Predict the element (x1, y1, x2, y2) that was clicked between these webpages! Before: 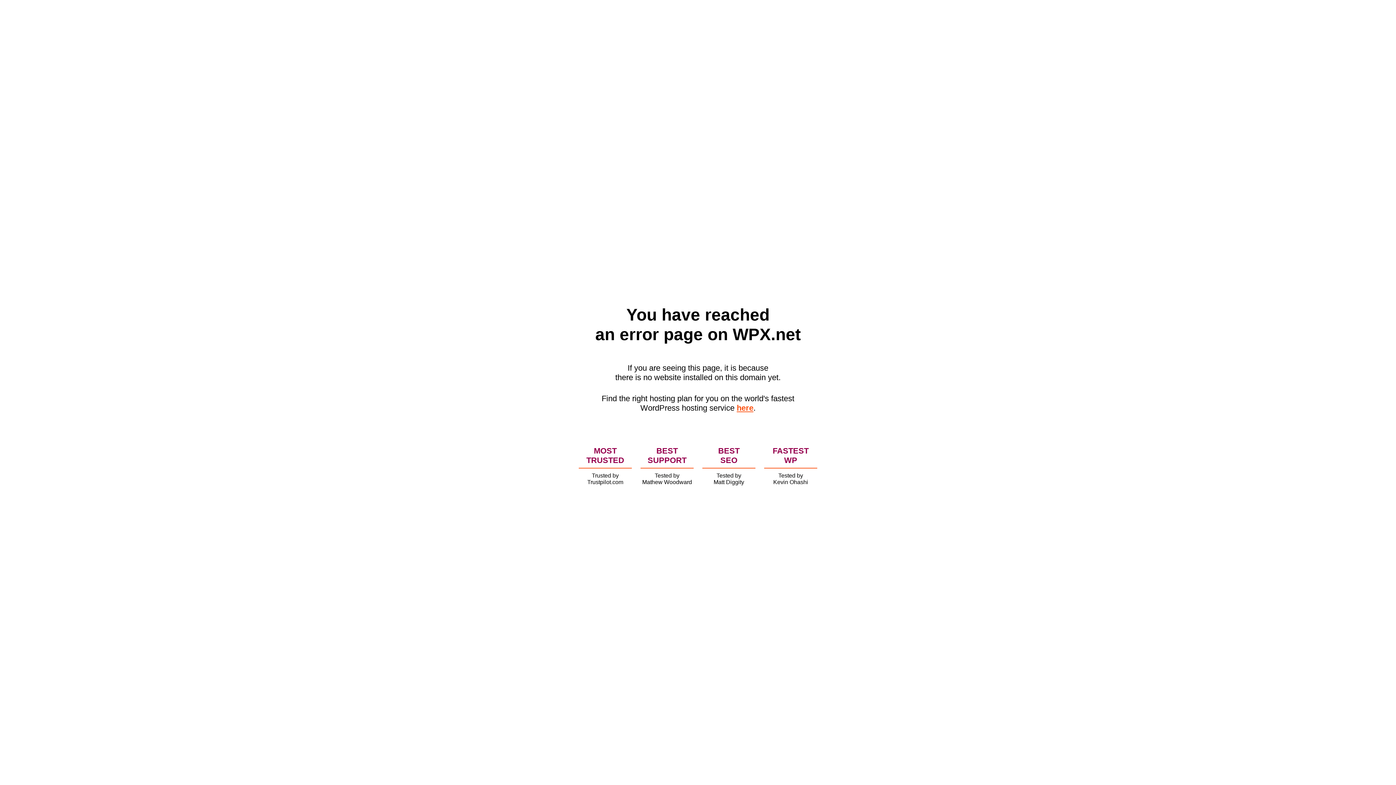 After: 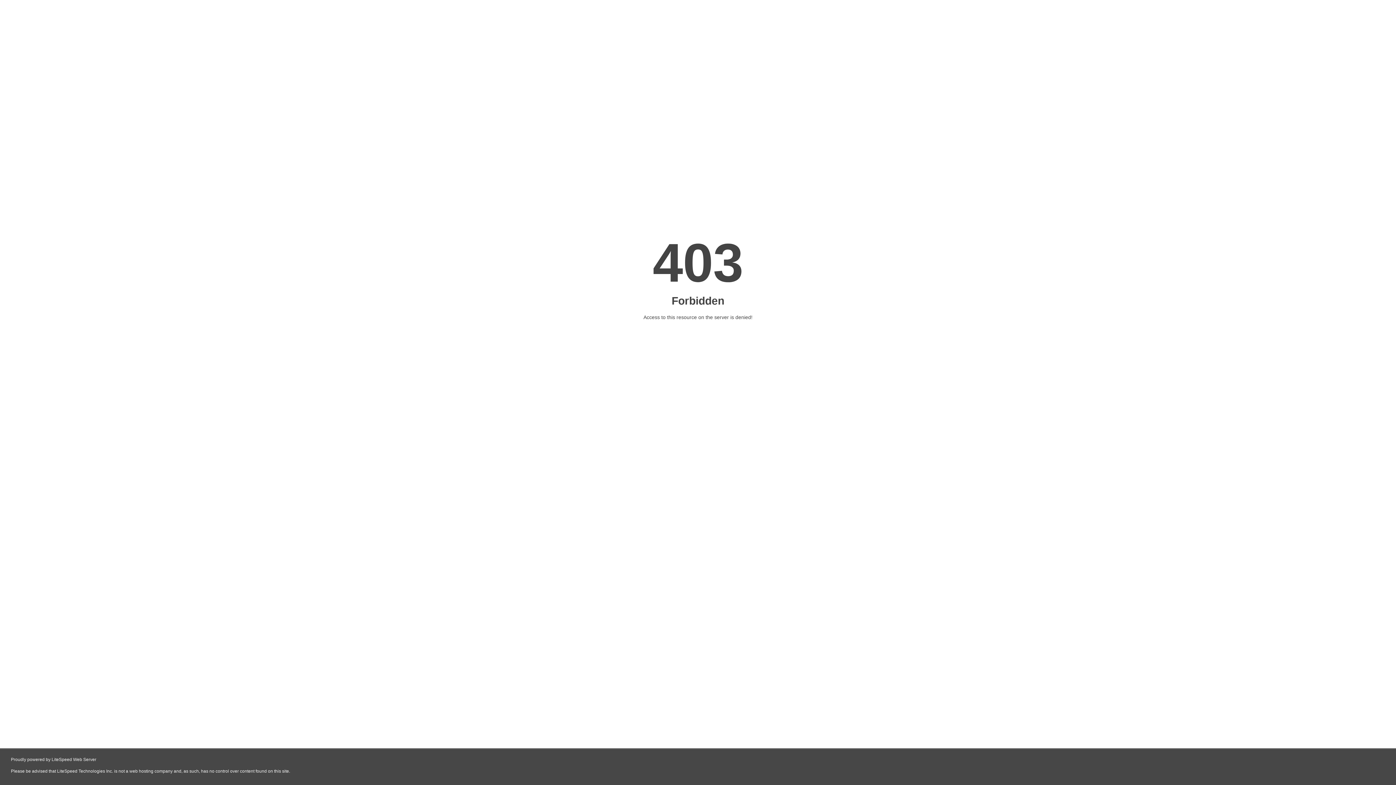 Action: bbox: (736, 403, 753, 412) label: here